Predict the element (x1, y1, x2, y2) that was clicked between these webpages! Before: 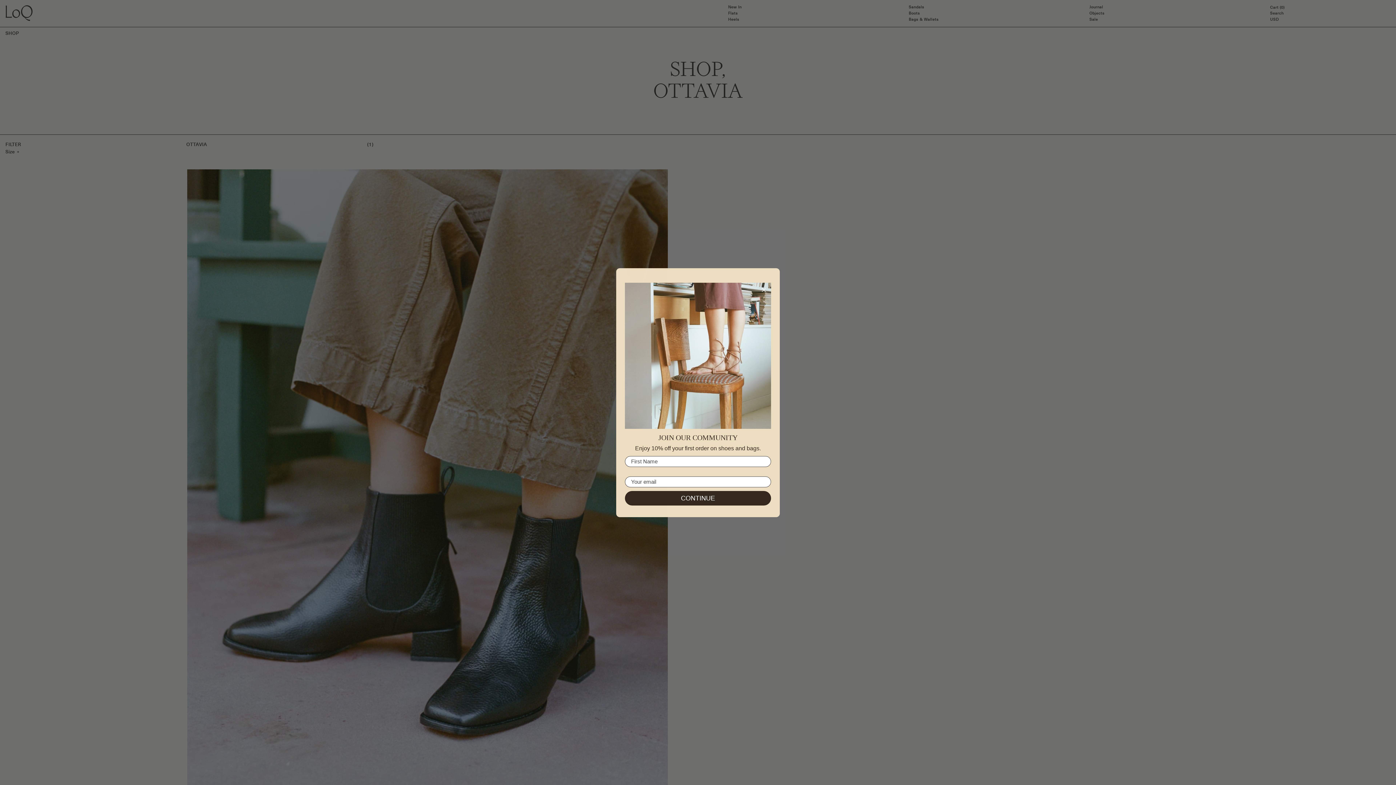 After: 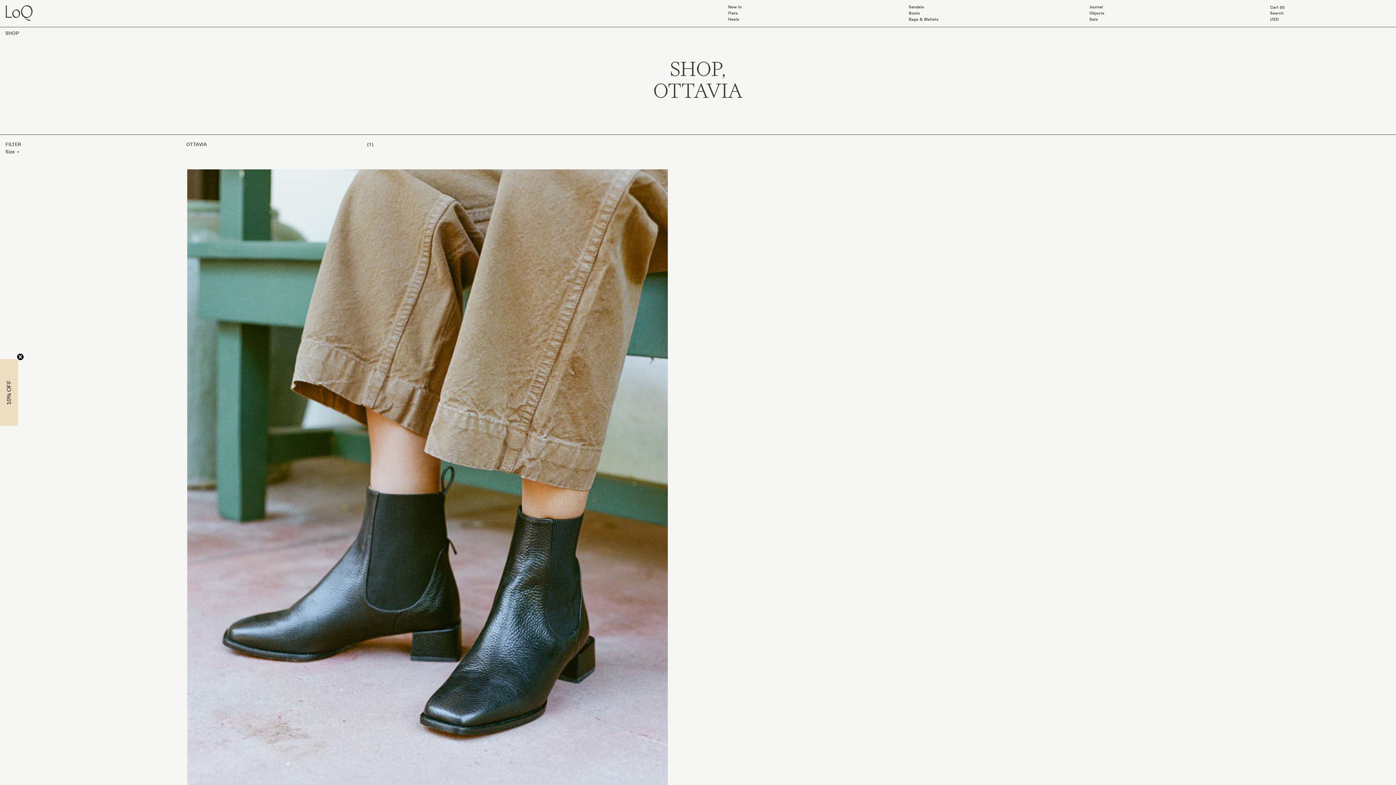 Action: bbox: (759, 285, 768, 294) label: Close dialog